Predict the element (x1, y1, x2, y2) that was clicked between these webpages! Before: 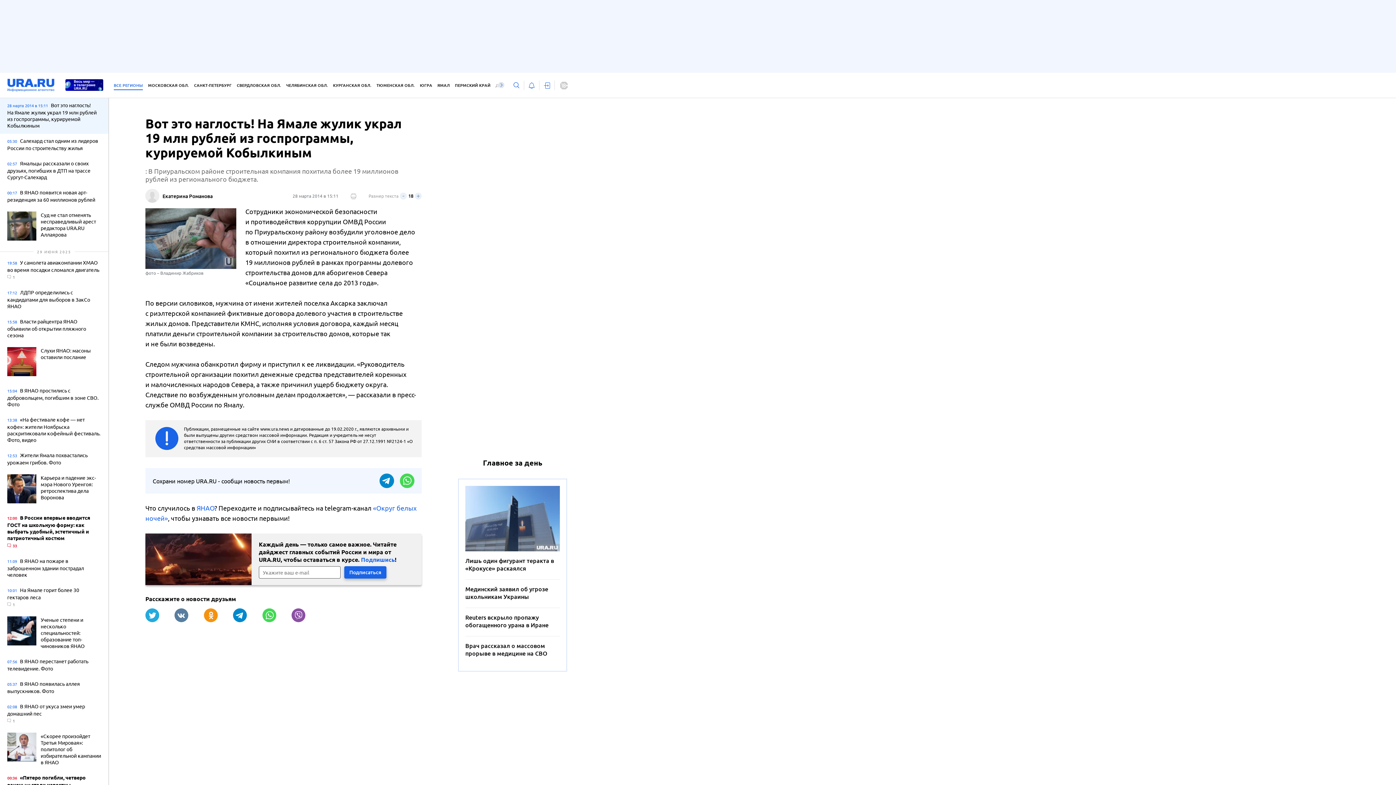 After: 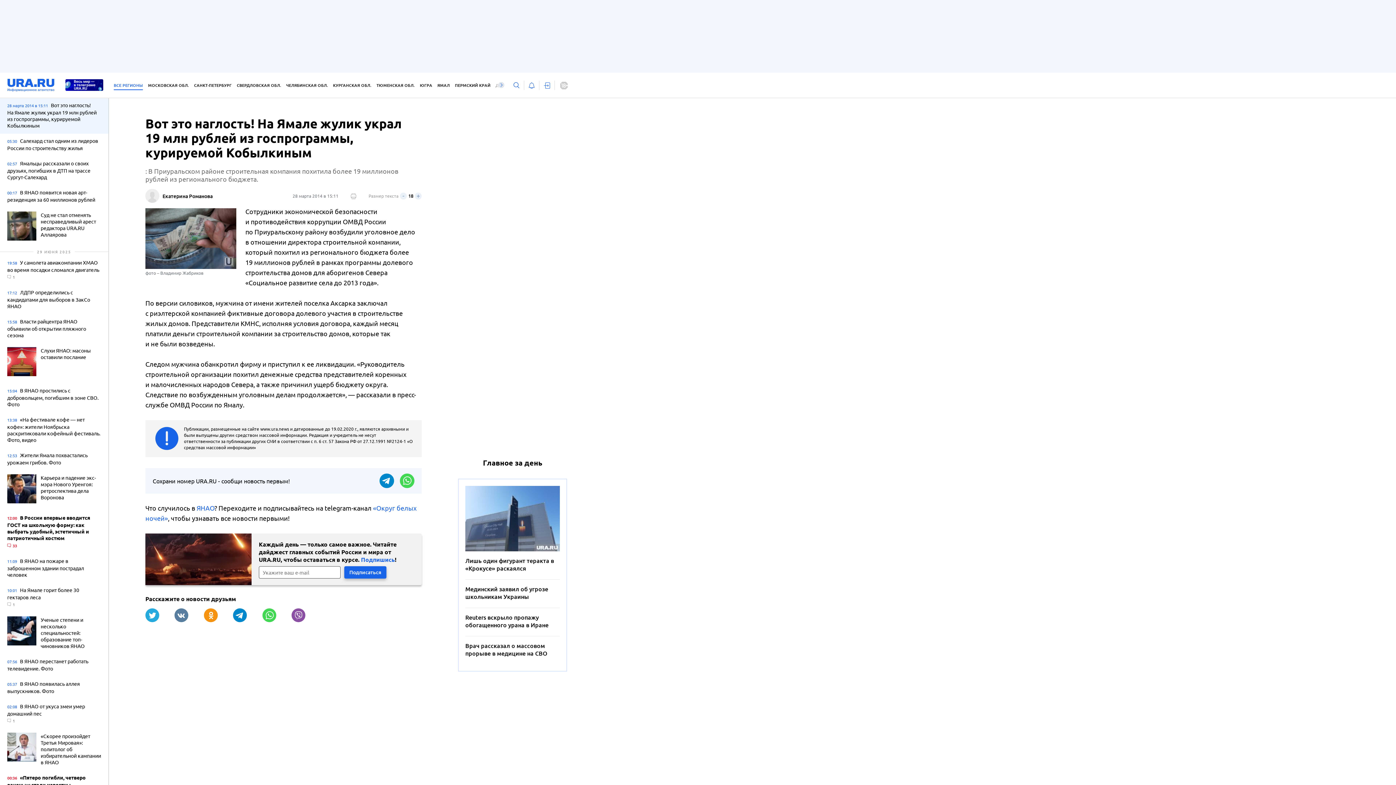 Action: bbox: (379, 473, 394, 488)